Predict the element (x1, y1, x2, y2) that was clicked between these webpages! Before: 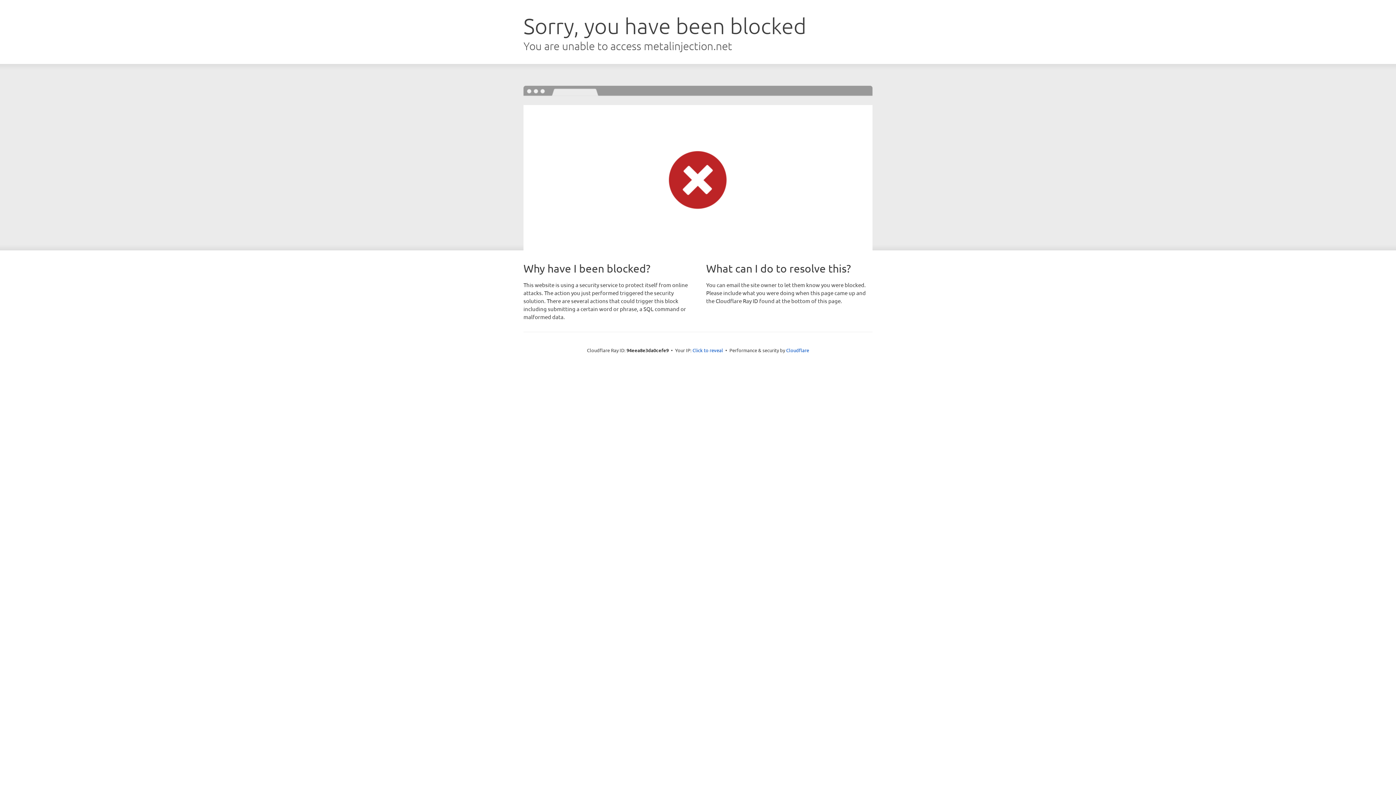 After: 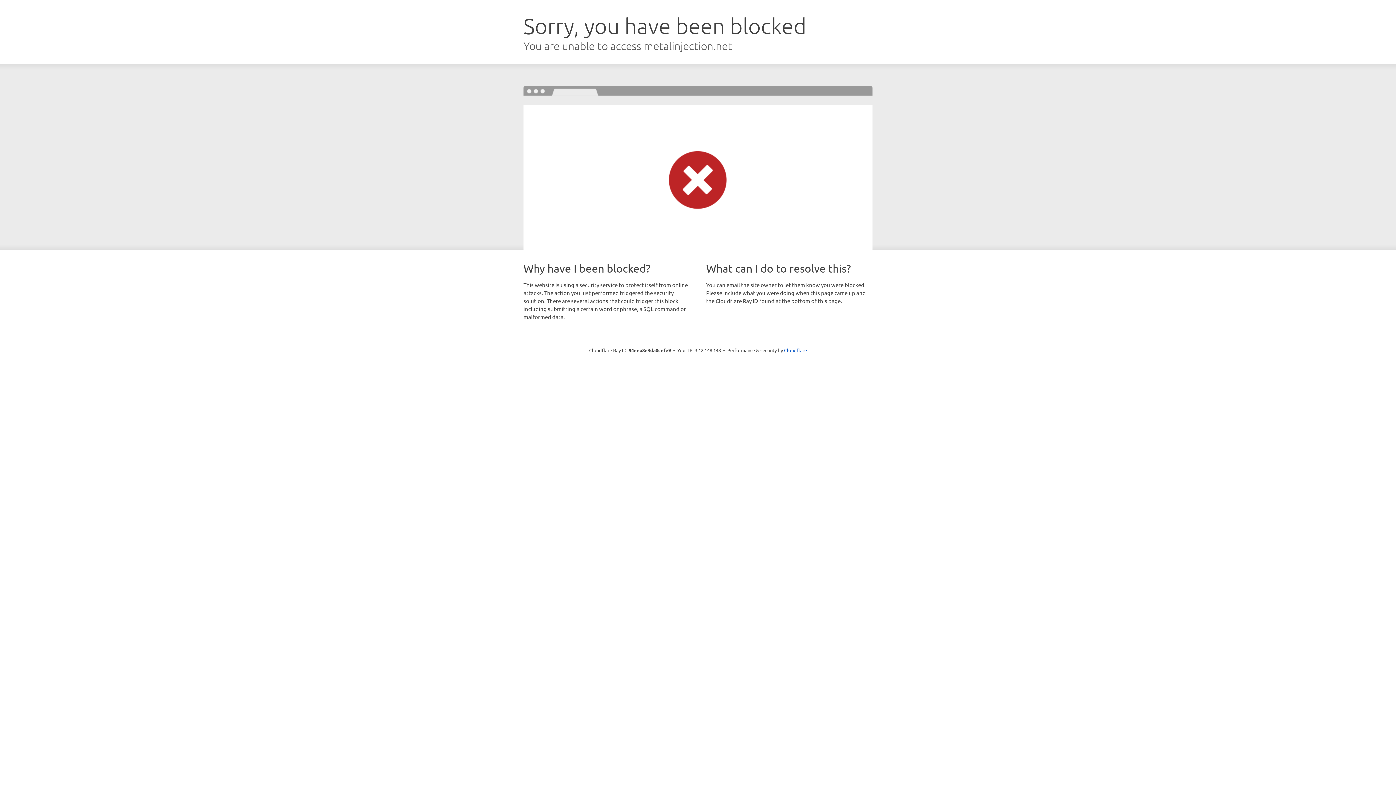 Action: bbox: (692, 346, 723, 353) label: Click to reveal